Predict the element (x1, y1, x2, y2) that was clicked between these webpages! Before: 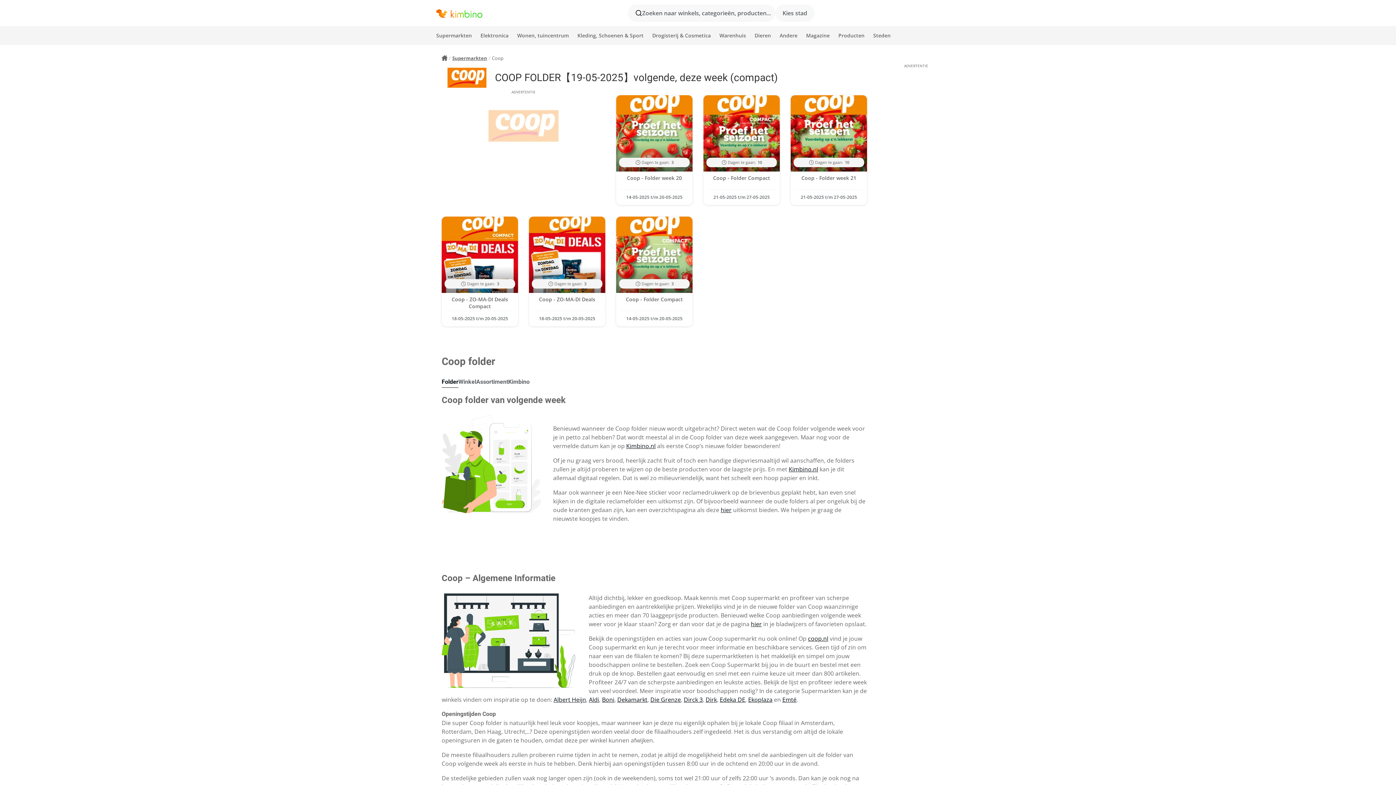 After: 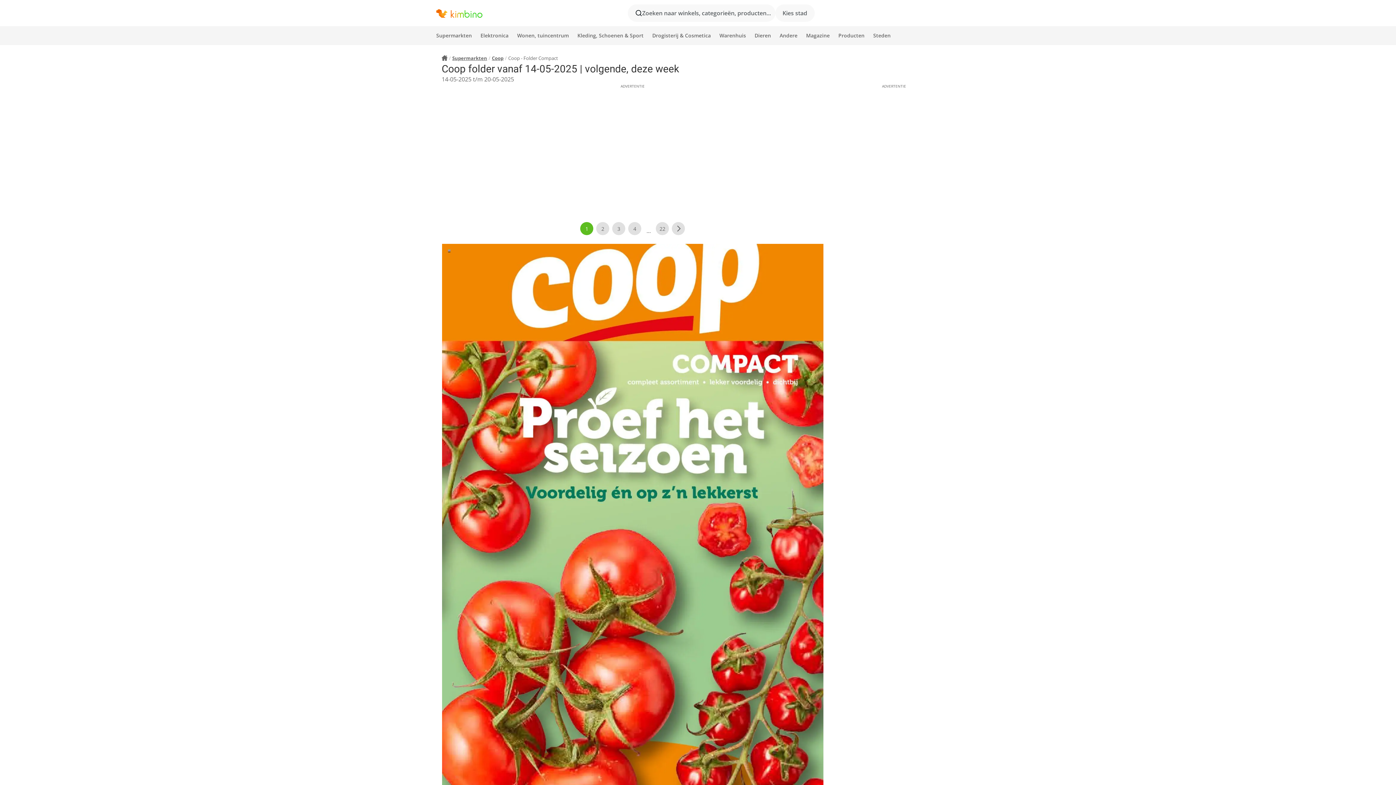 Action: bbox: (616, 216, 692, 326) label: Dagen te gaan: 3
Coop - Folder Compact
14-05-2025 t/m 20-05-2025